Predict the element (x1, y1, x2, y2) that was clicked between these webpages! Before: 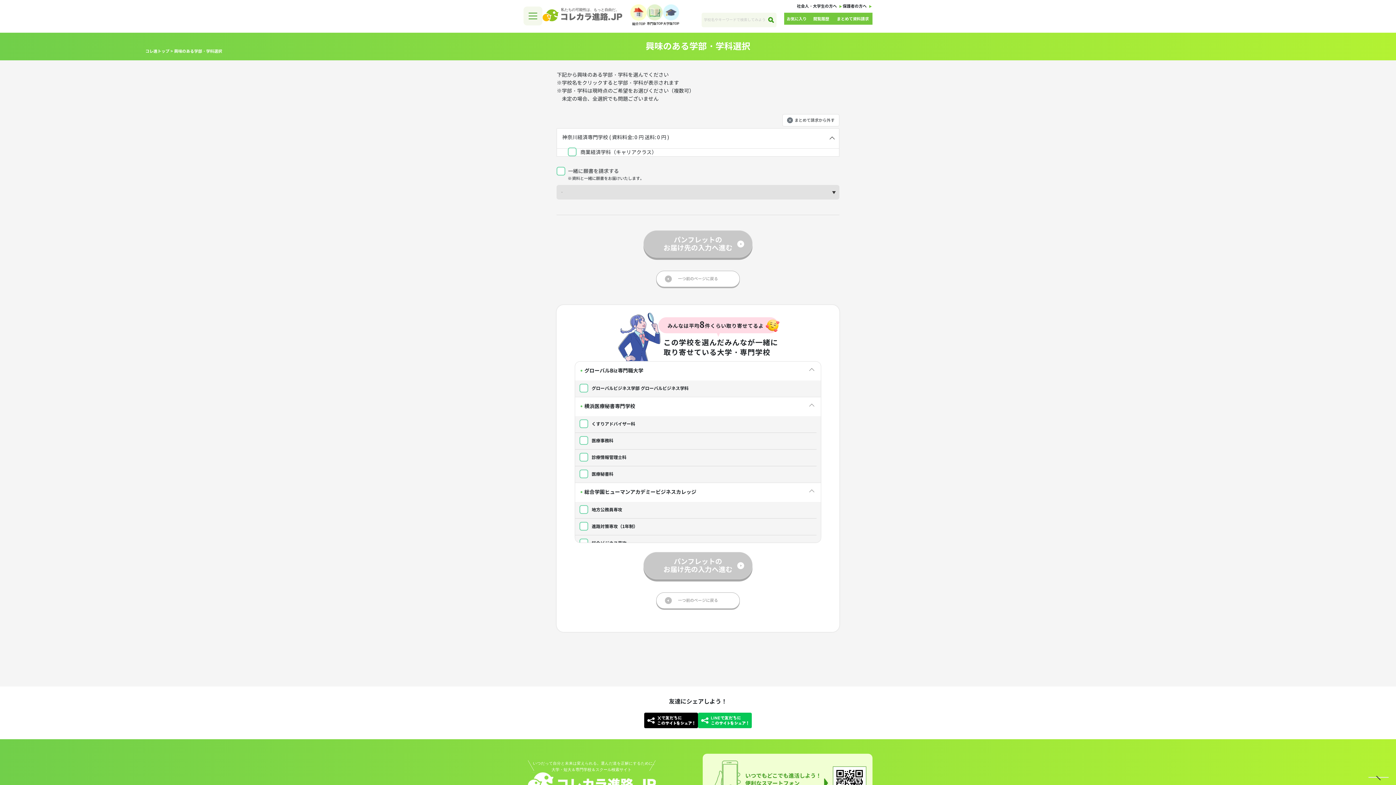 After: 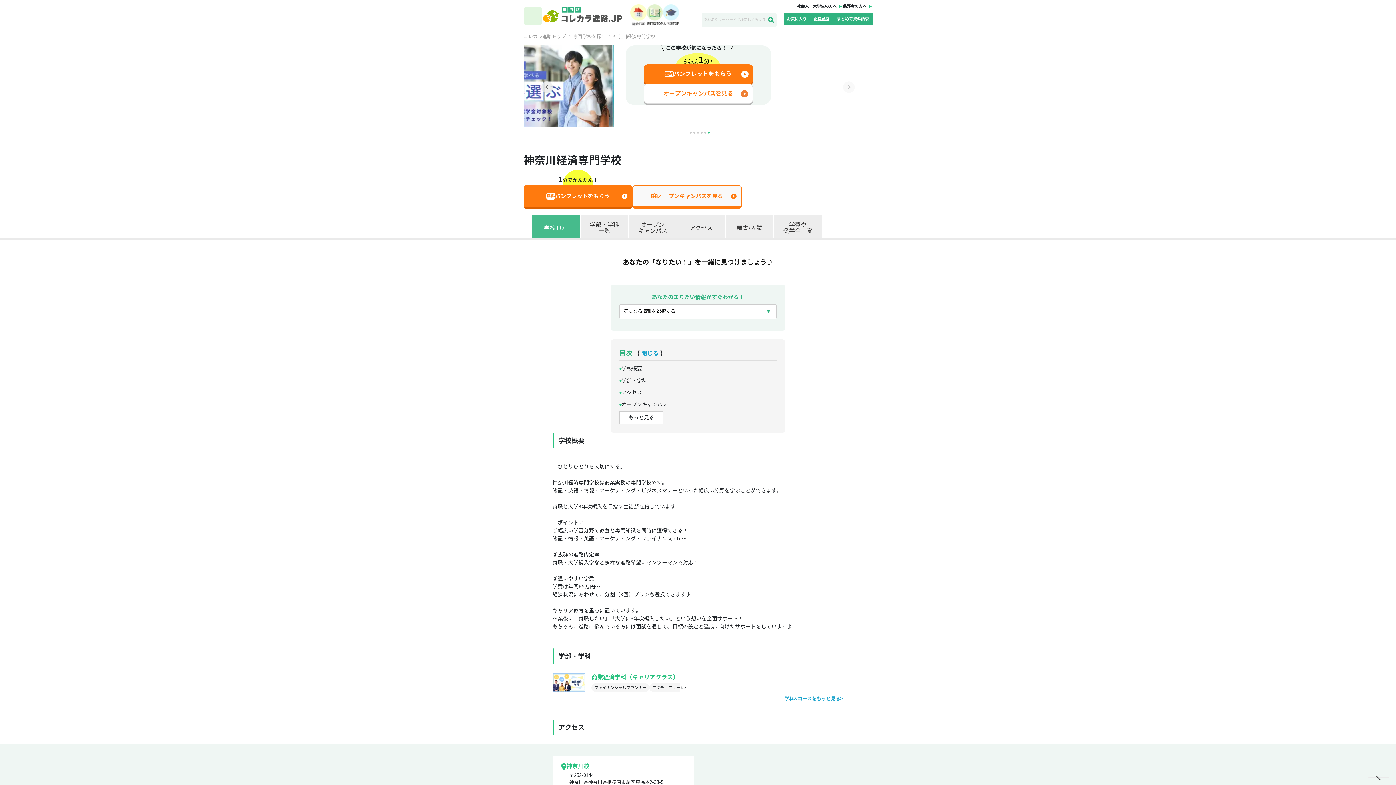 Action: label: 一つ前のページに戻る bbox: (656, 270, 740, 287)